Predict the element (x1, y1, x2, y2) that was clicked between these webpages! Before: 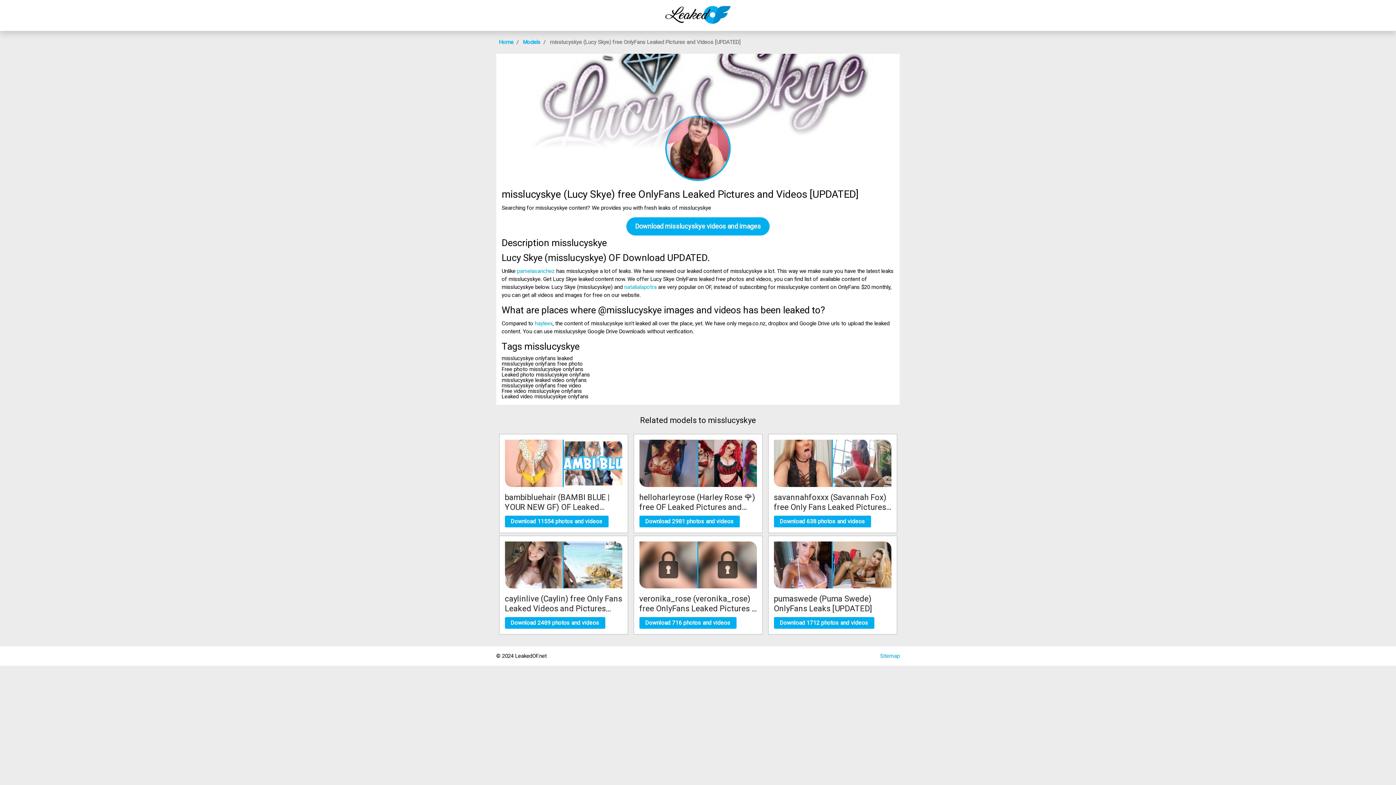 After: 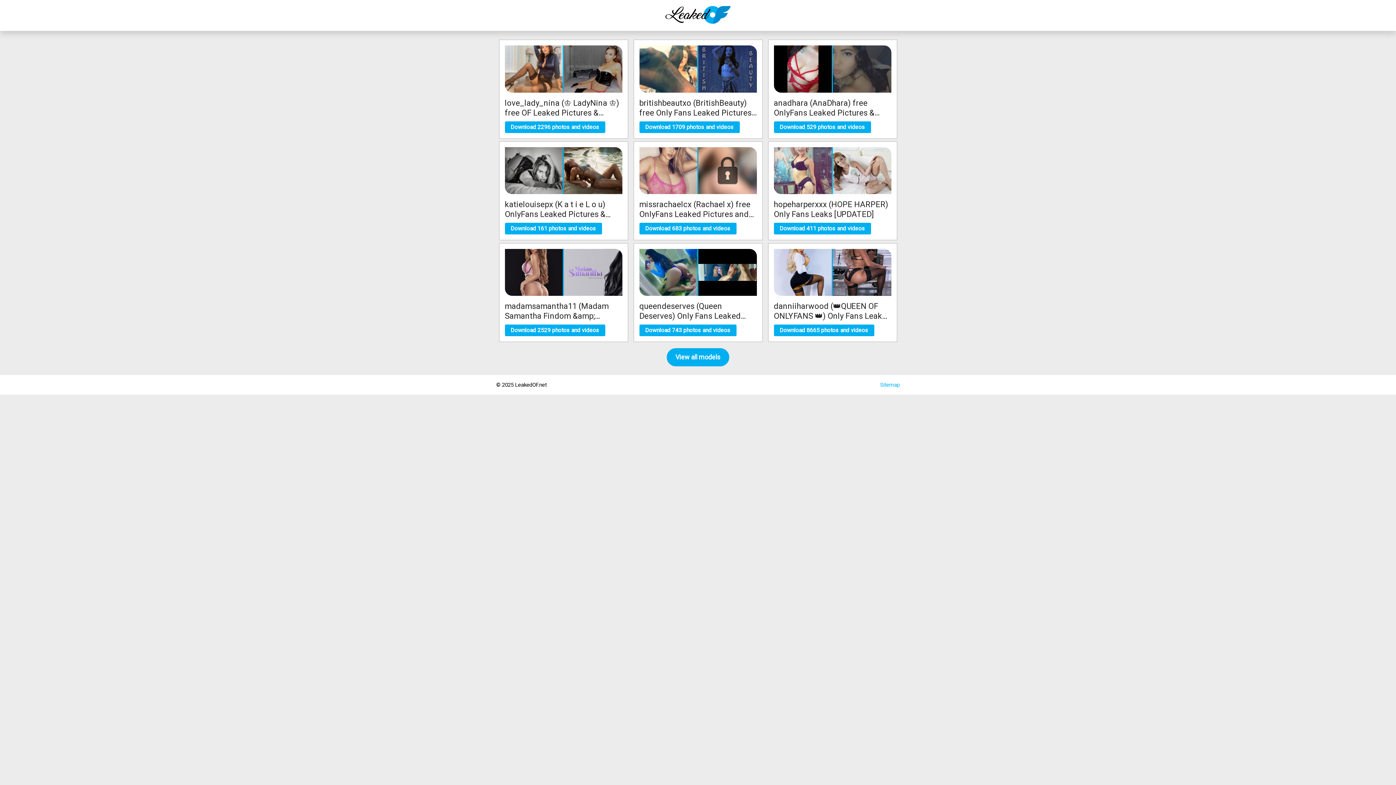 Action: bbox: (499, 39, 513, 45) label: Home